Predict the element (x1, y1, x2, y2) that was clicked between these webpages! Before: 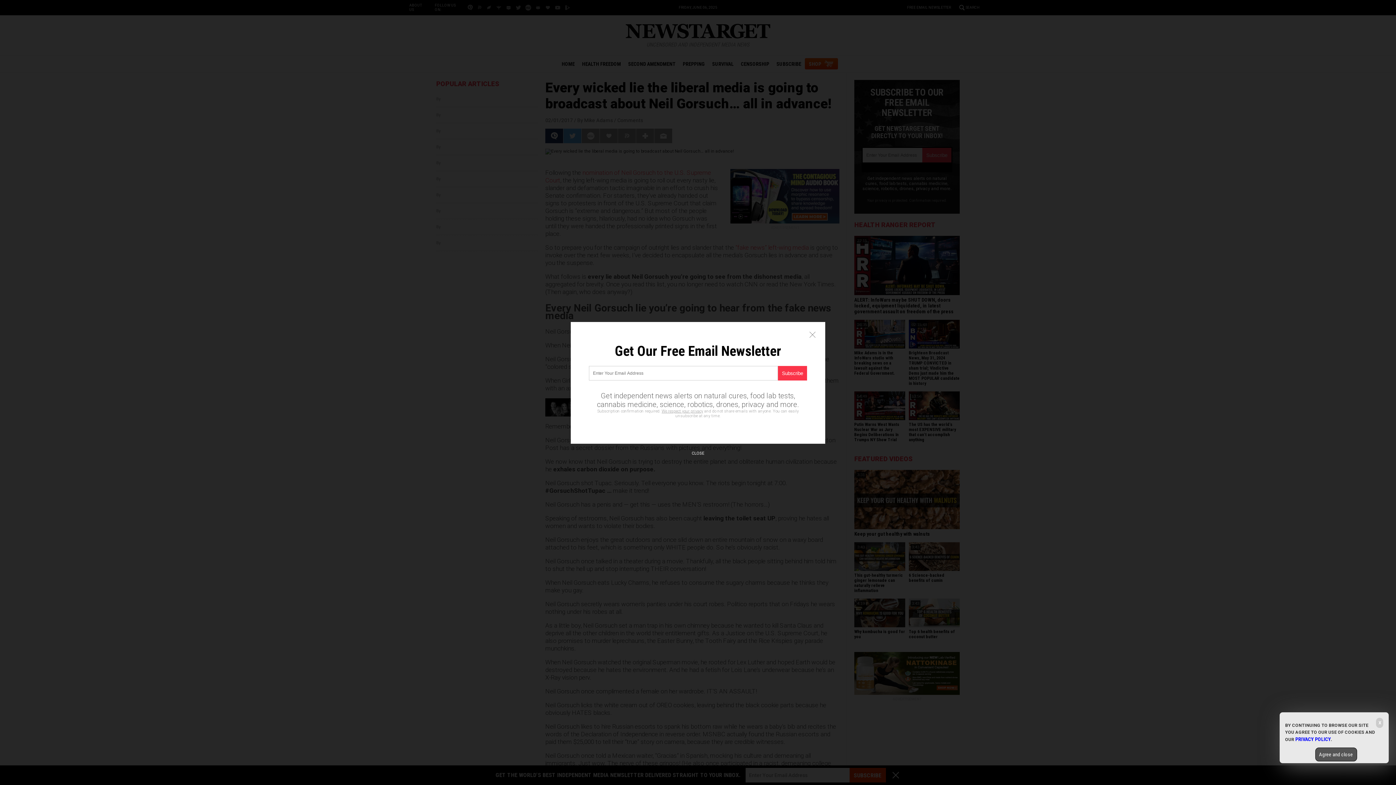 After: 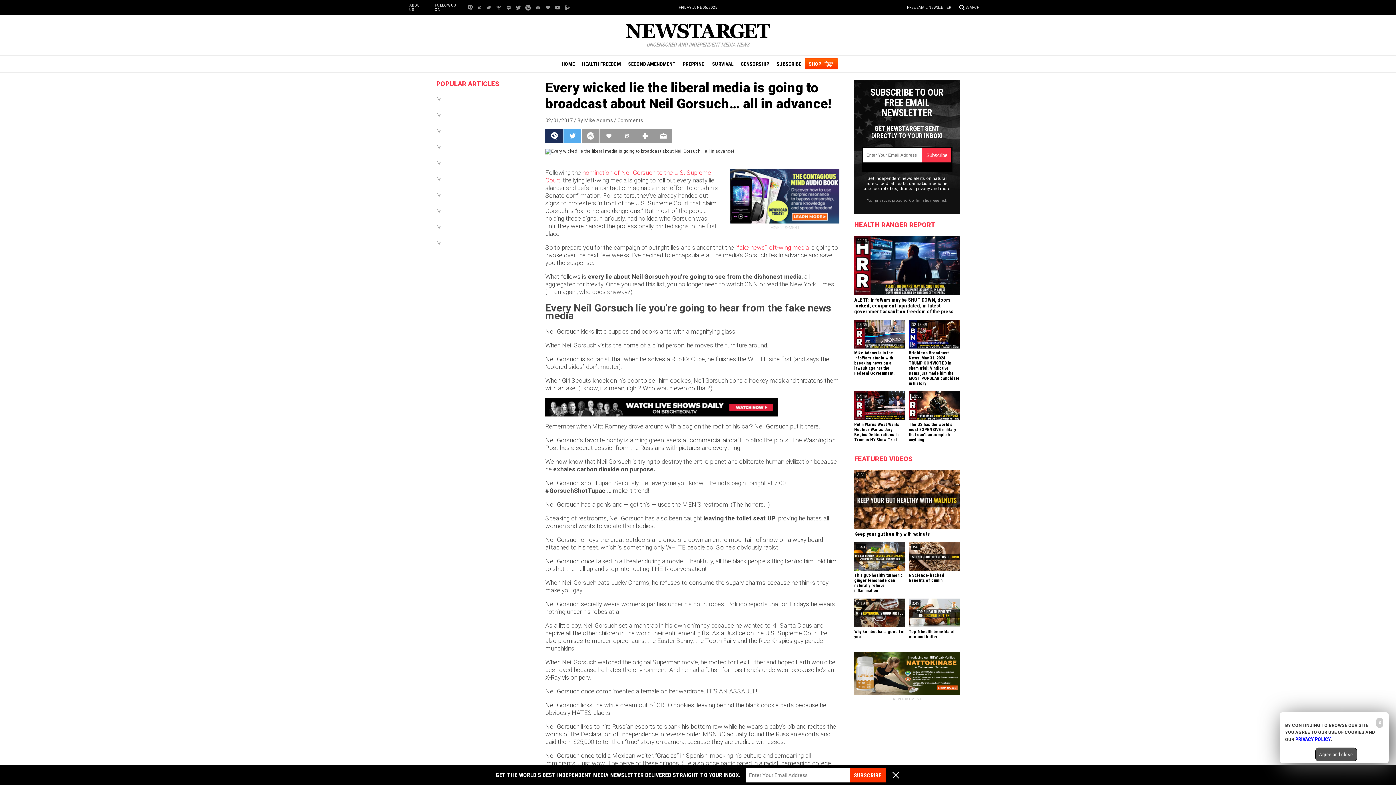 Action: bbox: (692, 451, 704, 456) label: CLOSE